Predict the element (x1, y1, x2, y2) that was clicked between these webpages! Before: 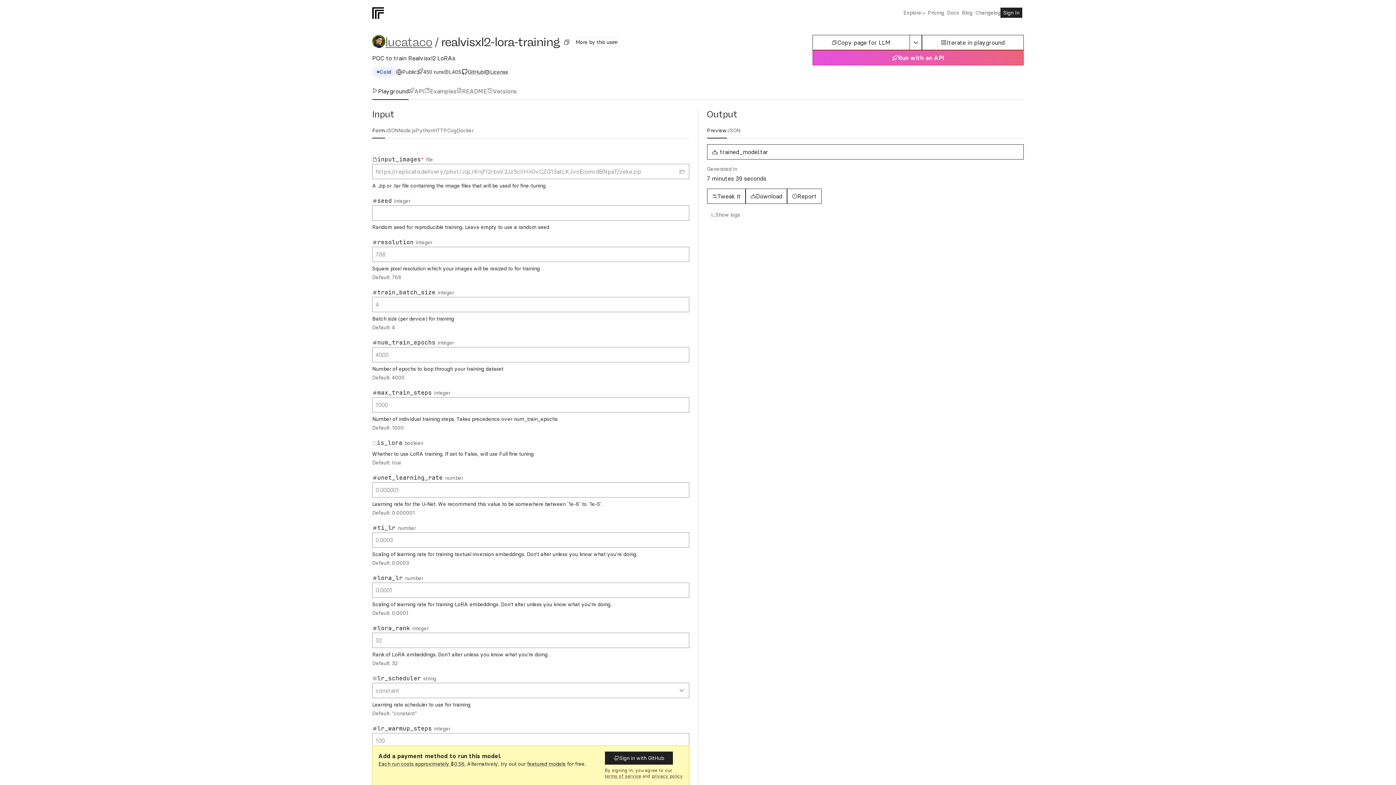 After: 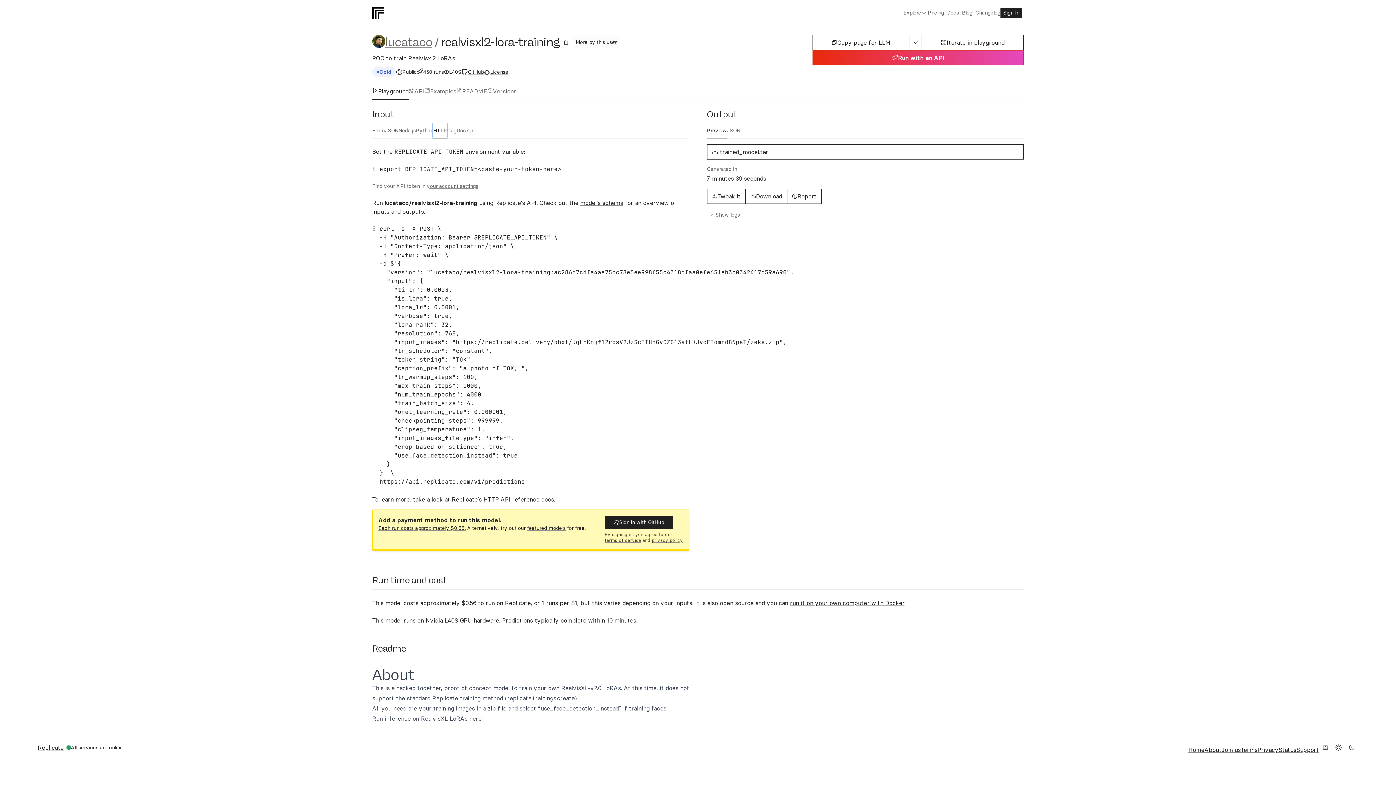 Action: bbox: (433, 123, 447, 138) label: HTTP